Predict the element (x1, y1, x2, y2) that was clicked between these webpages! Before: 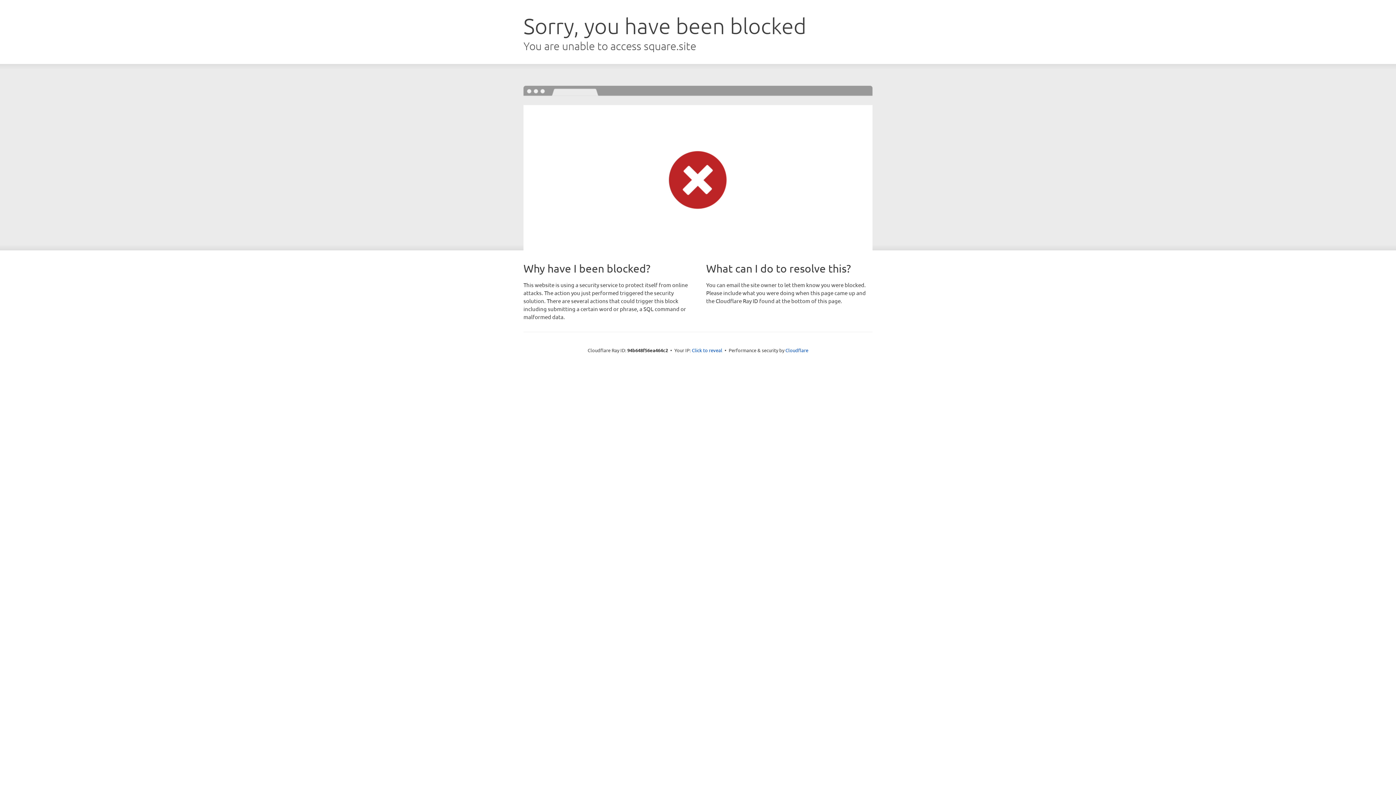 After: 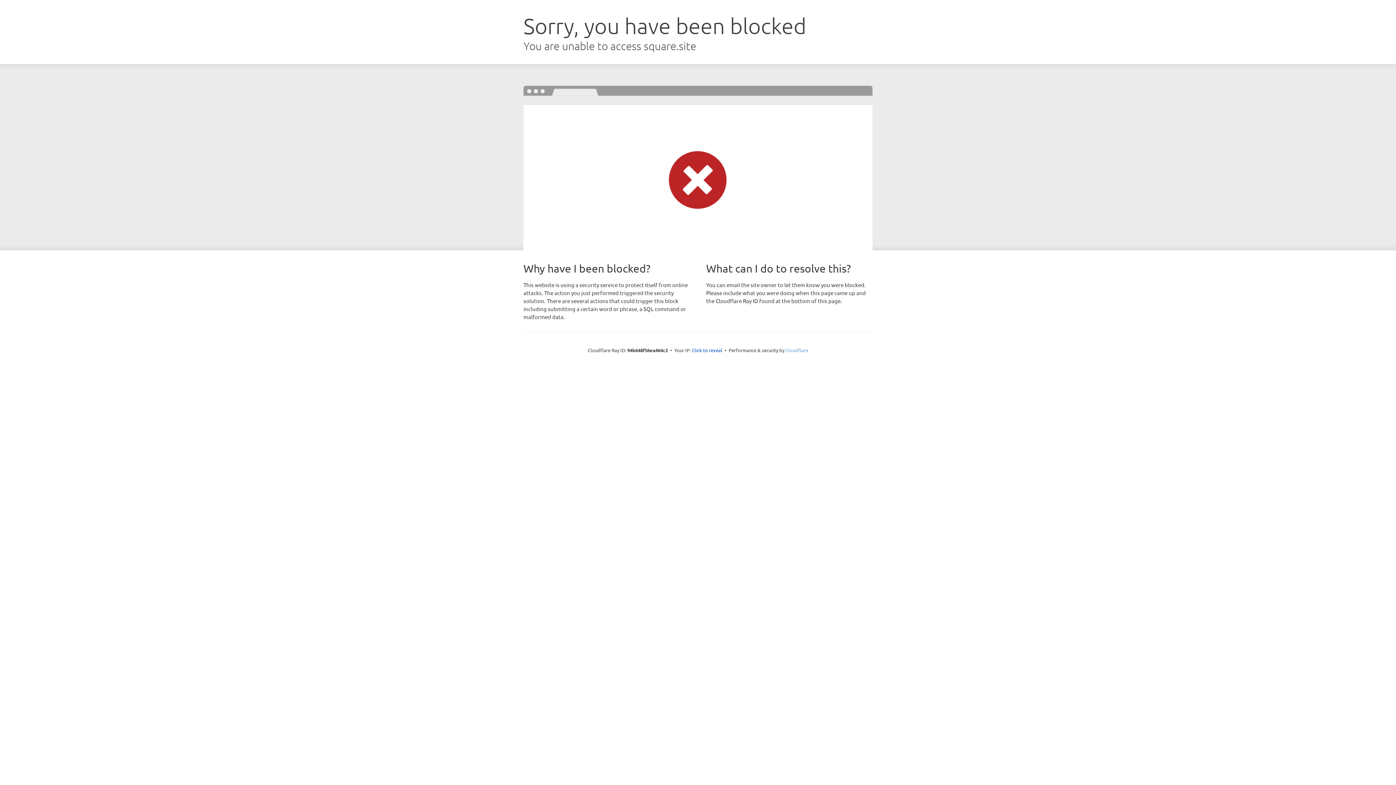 Action: bbox: (785, 347, 808, 353) label: Cloudflare